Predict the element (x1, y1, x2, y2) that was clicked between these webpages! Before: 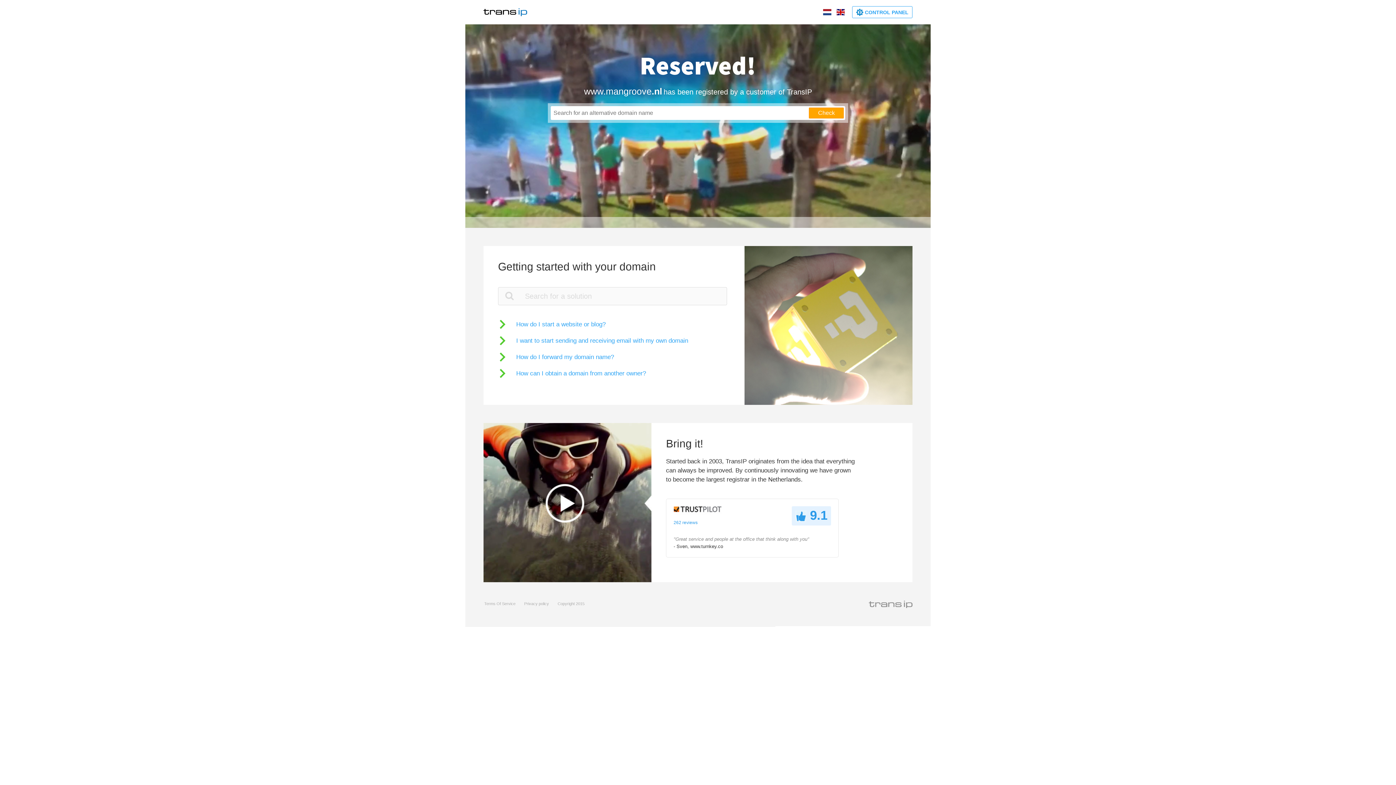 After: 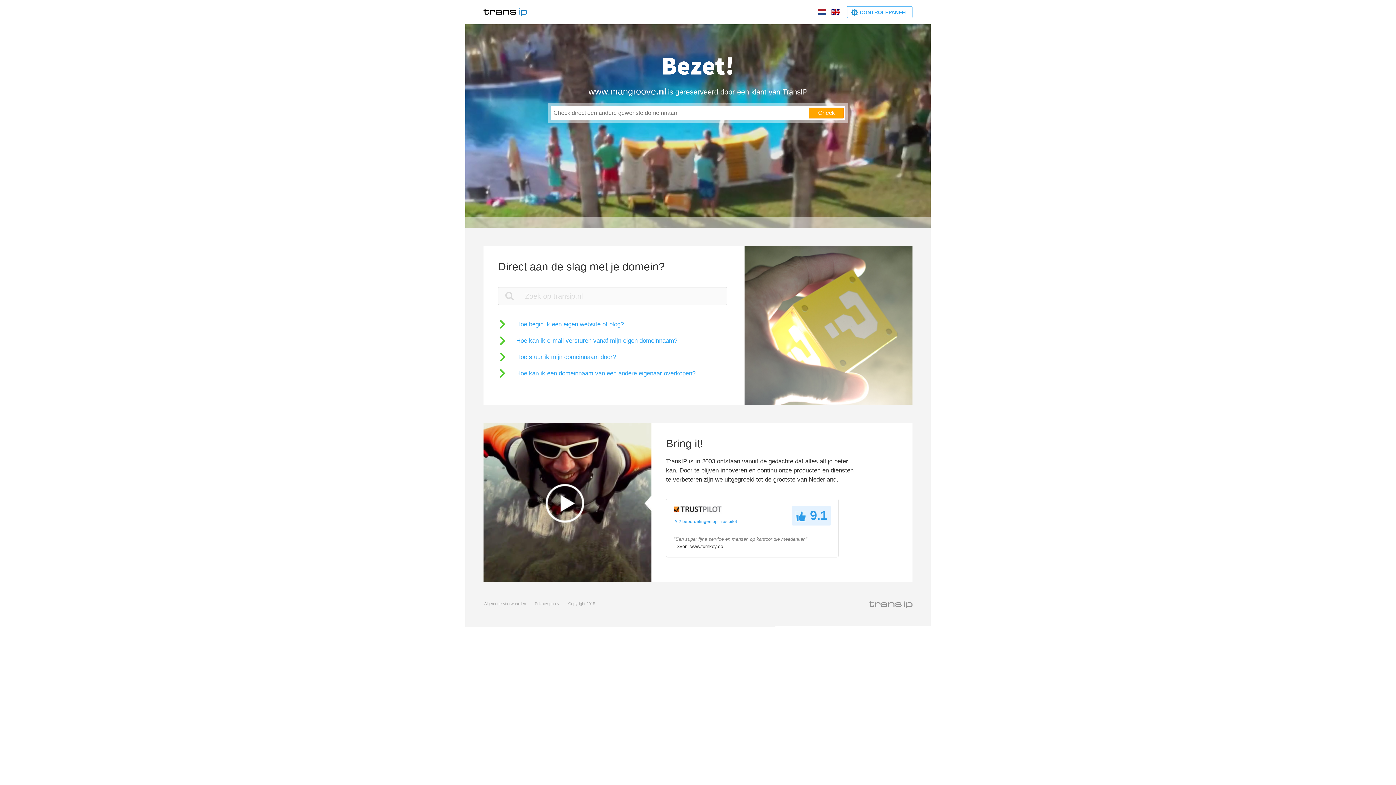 Action: bbox: (822, 9, 832, 15)